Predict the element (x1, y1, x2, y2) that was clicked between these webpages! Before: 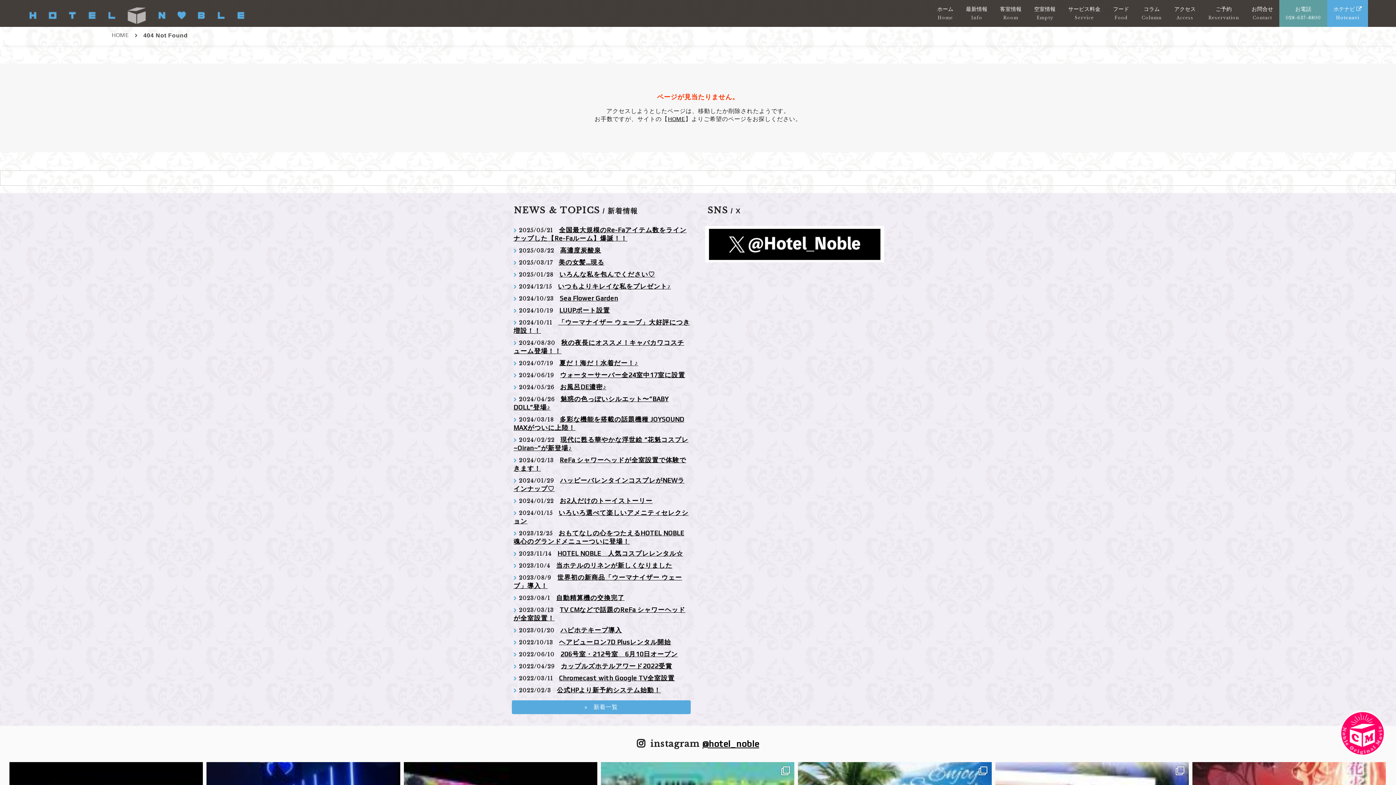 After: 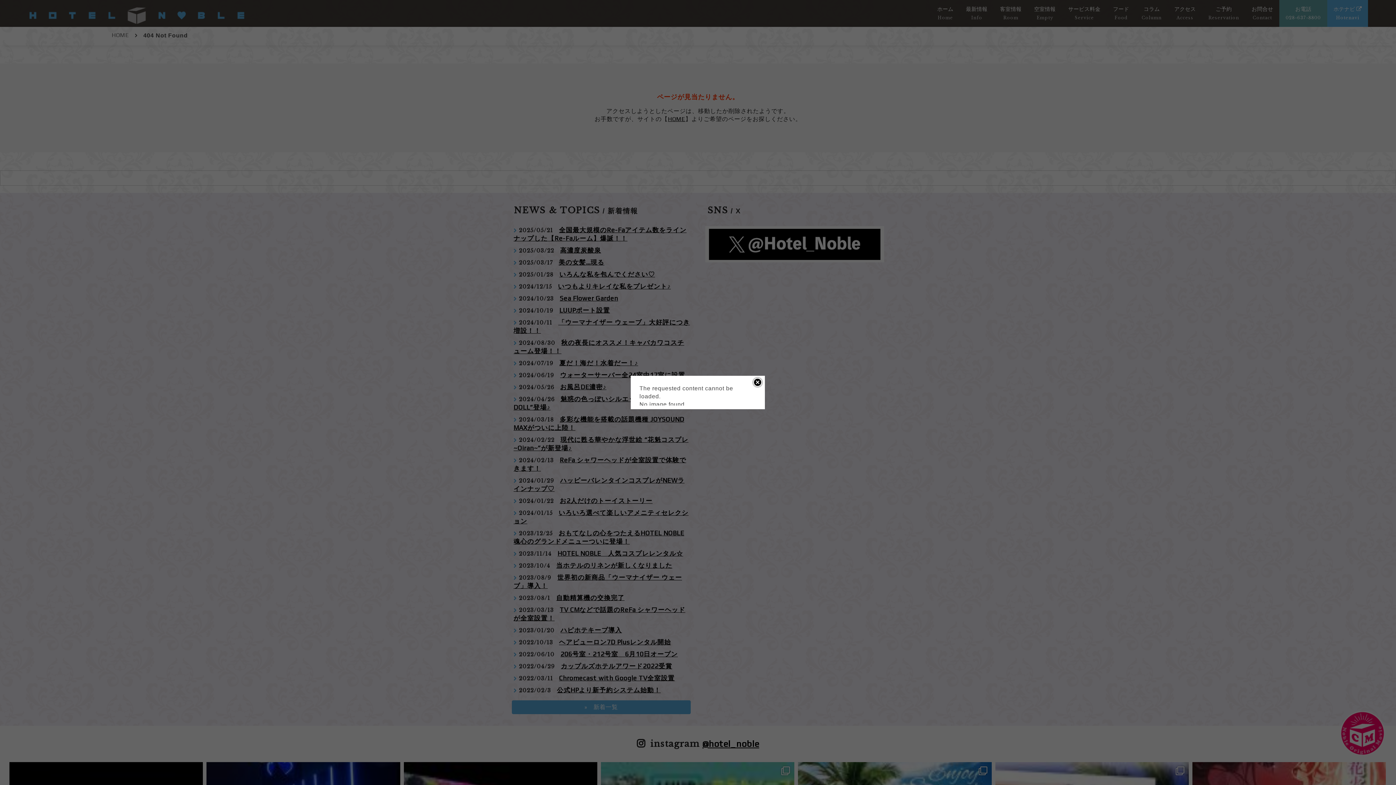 Action: bbox: (1107, 0, 1135, 27) label: フード
Food